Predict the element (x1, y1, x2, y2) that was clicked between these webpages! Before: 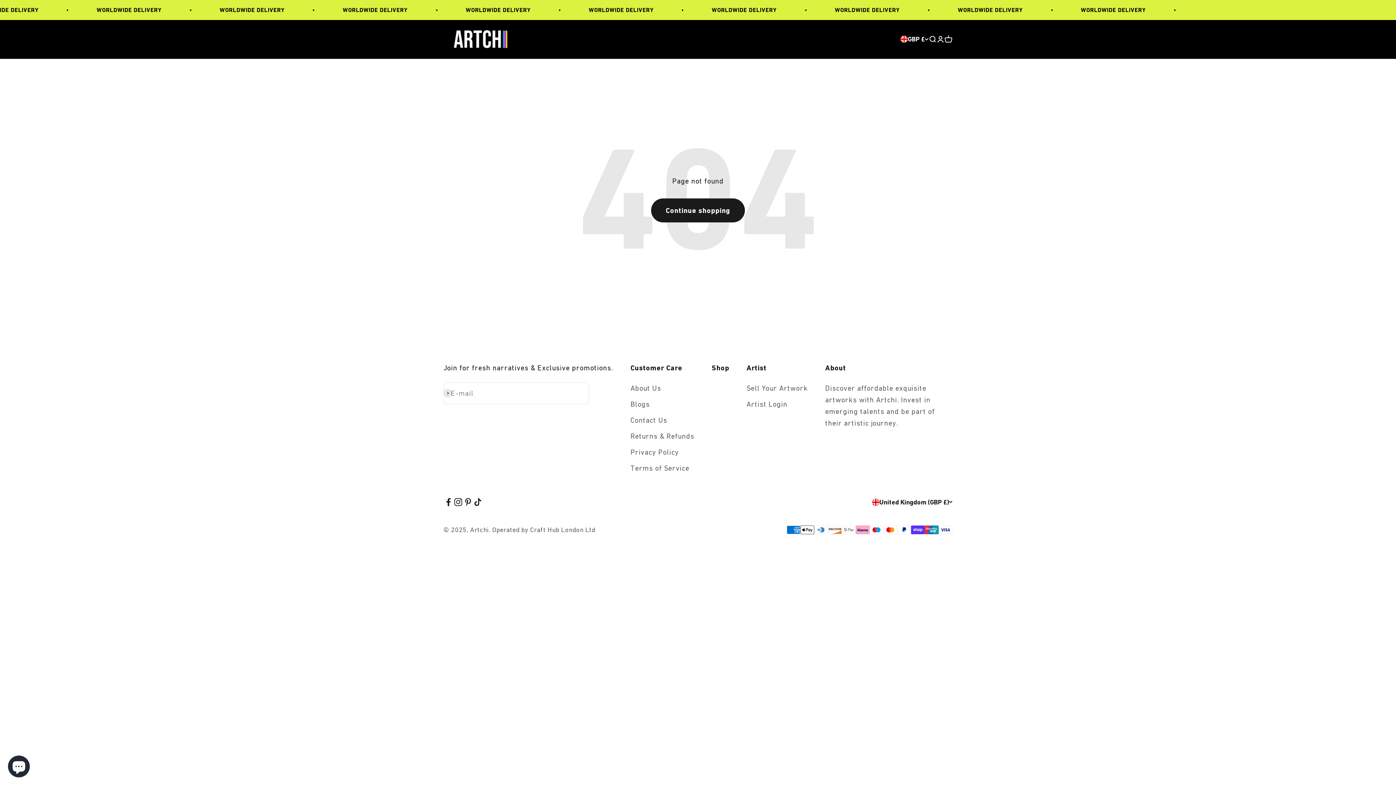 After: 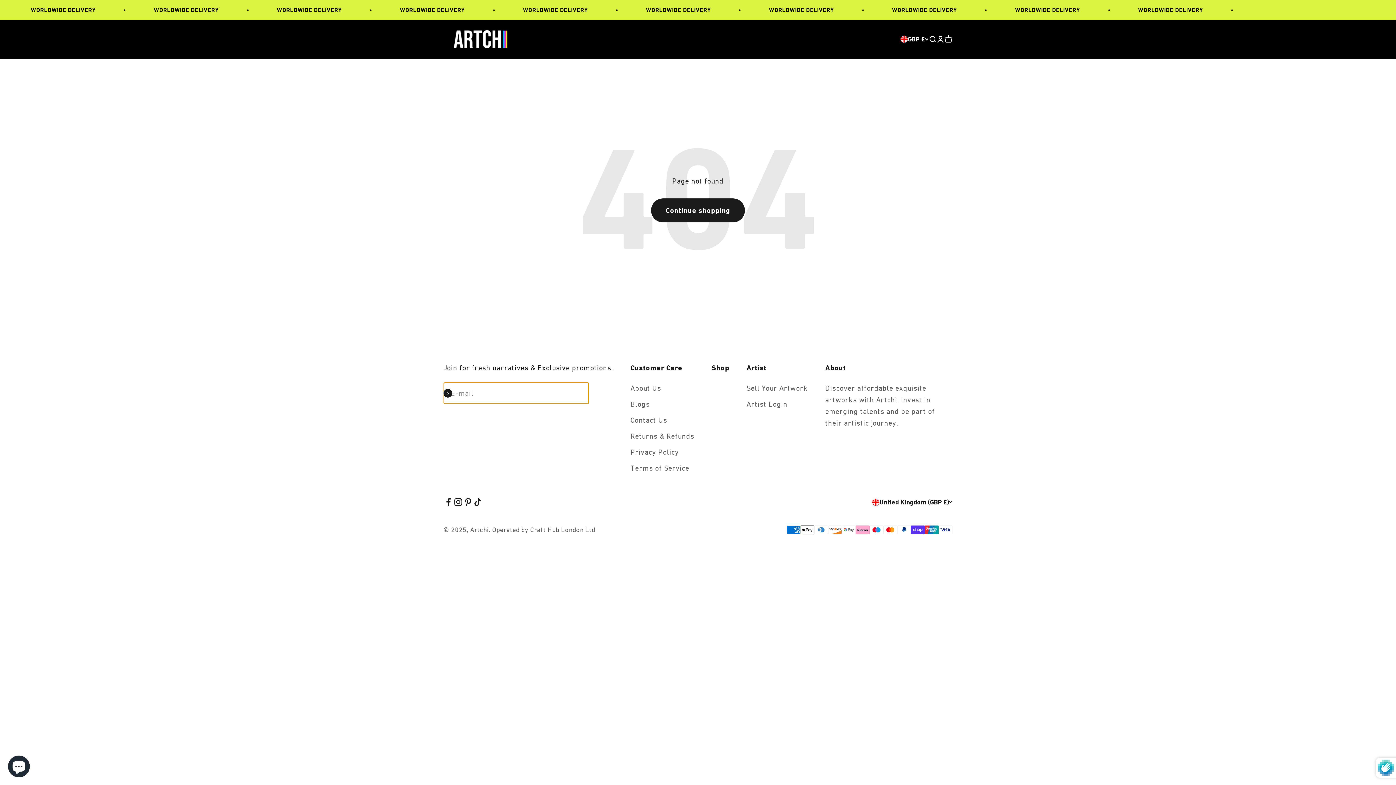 Action: label: Subscribe bbox: (443, 389, 452, 397)